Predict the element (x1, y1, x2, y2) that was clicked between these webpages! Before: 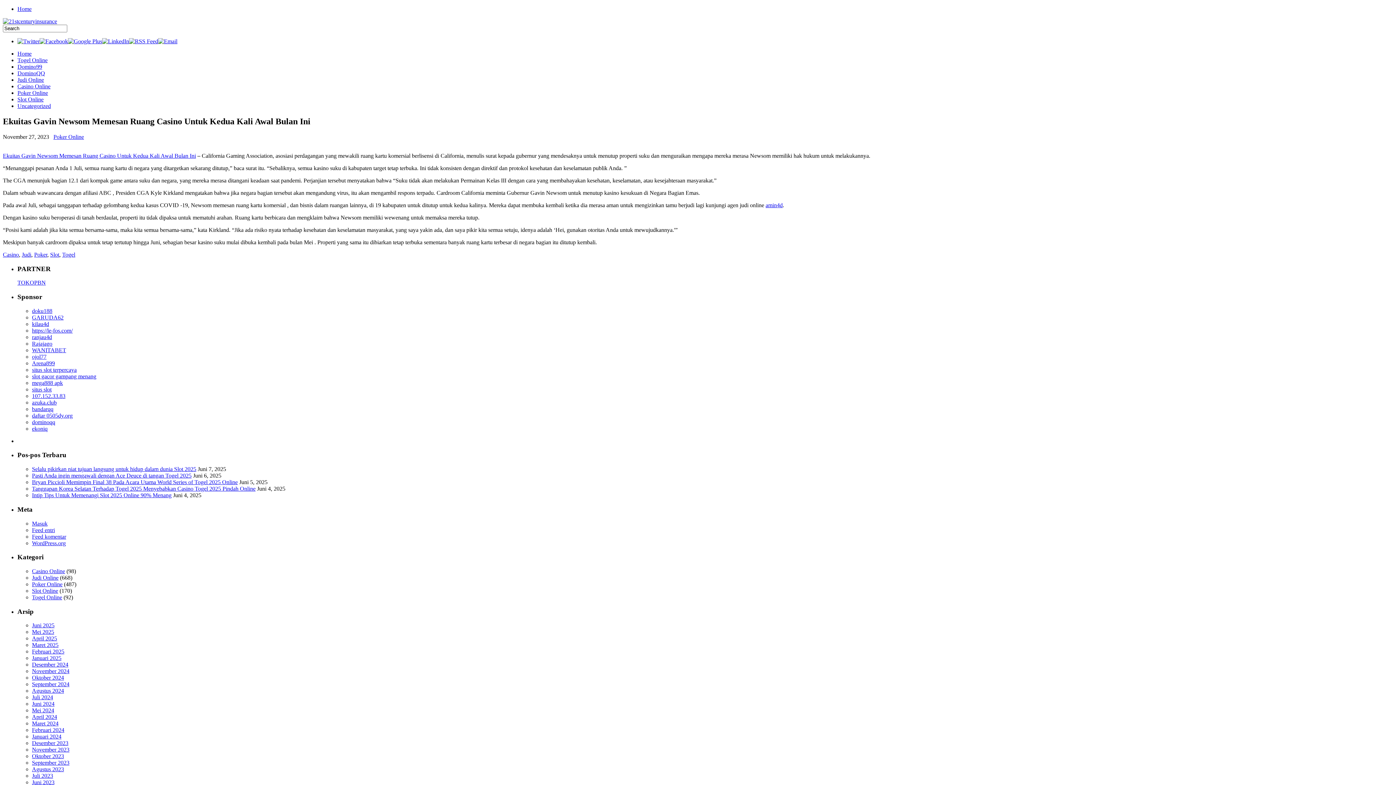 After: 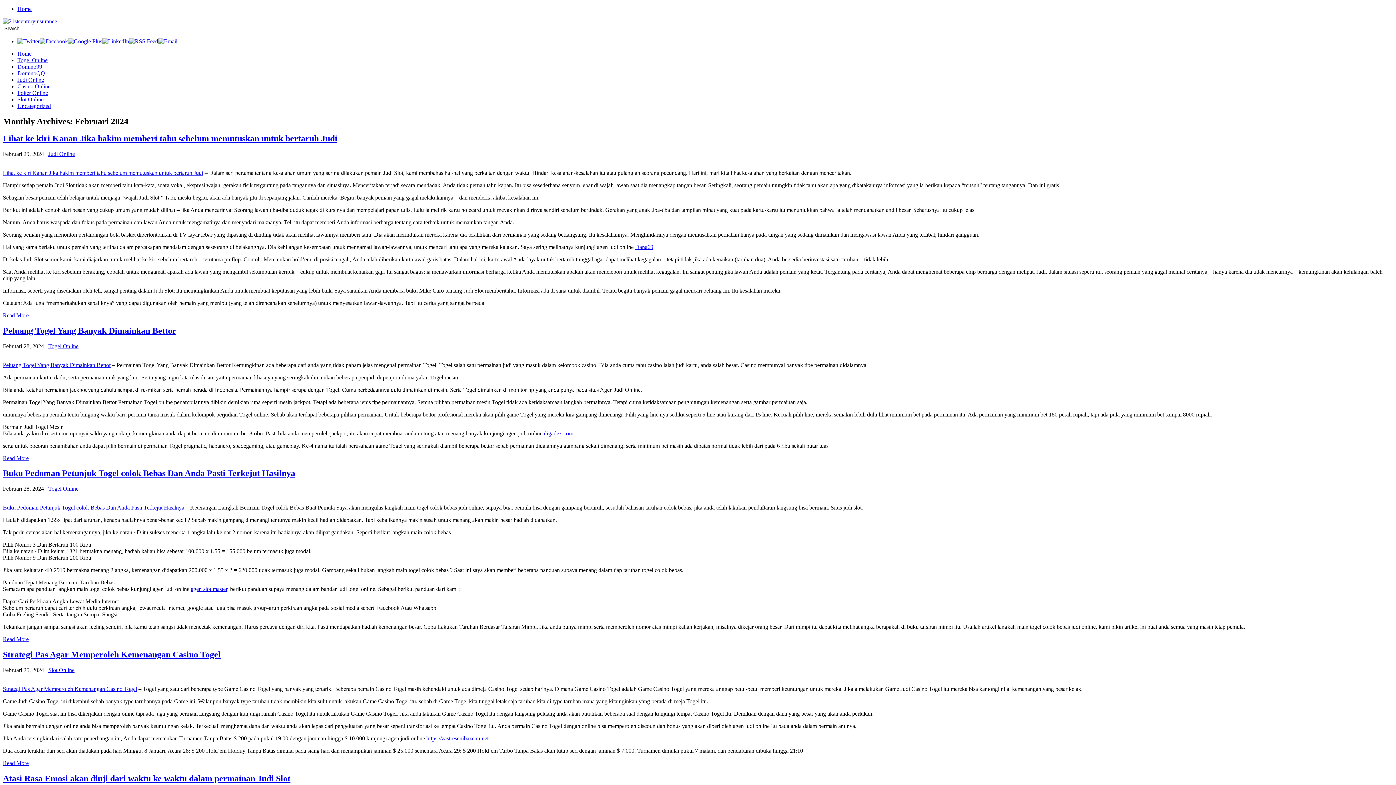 Action: label: Februari 2024 bbox: (32, 727, 64, 733)